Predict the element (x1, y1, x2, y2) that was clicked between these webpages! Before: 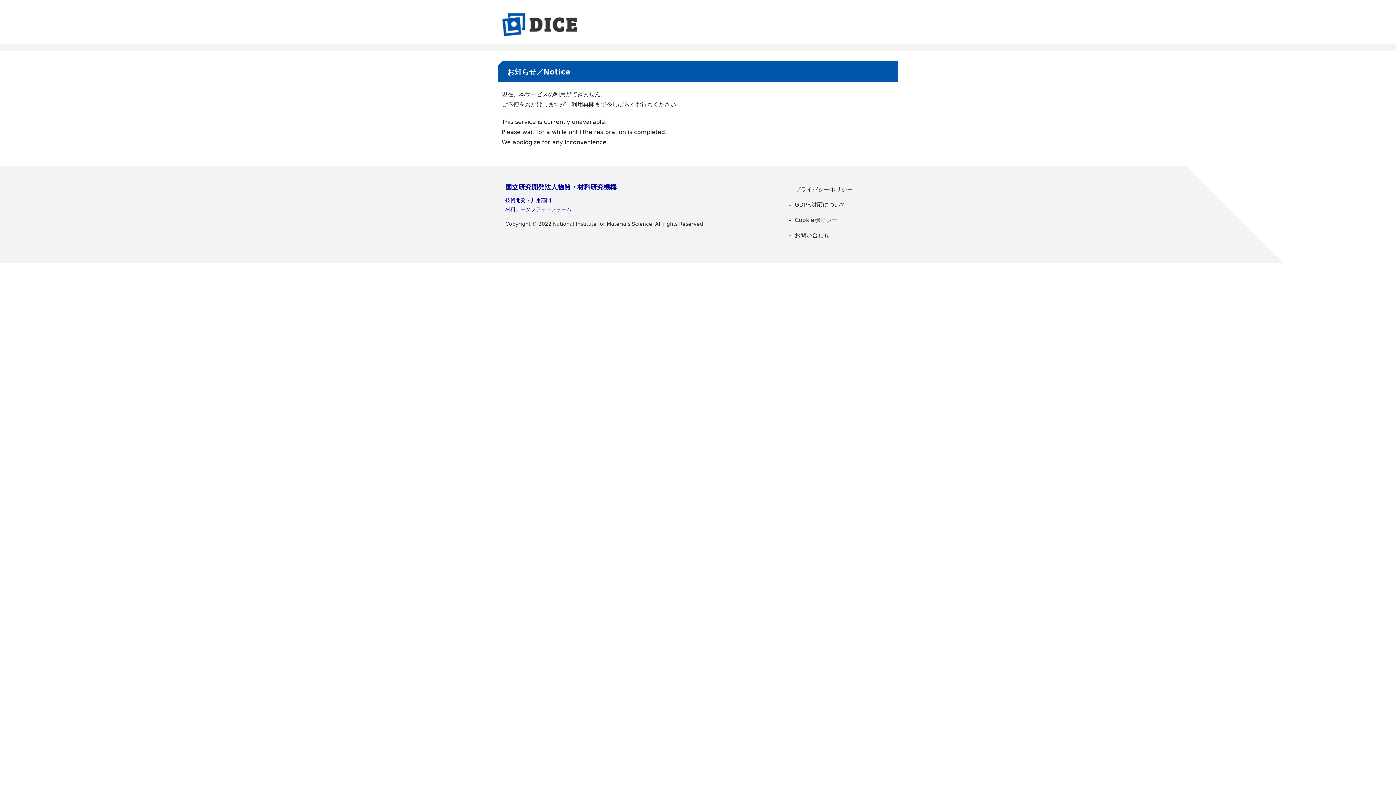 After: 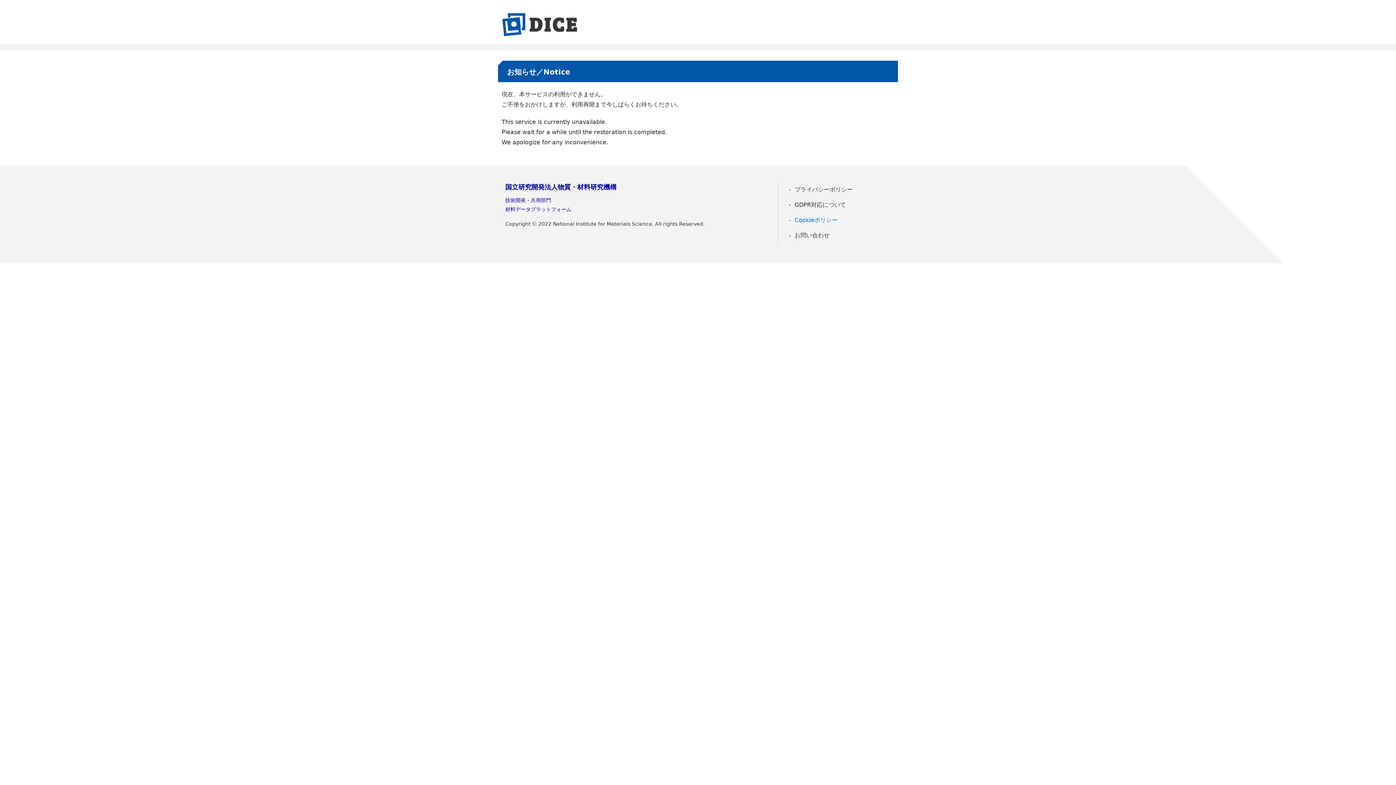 Action: bbox: (785, 214, 890, 226) label: Cookieポリシー